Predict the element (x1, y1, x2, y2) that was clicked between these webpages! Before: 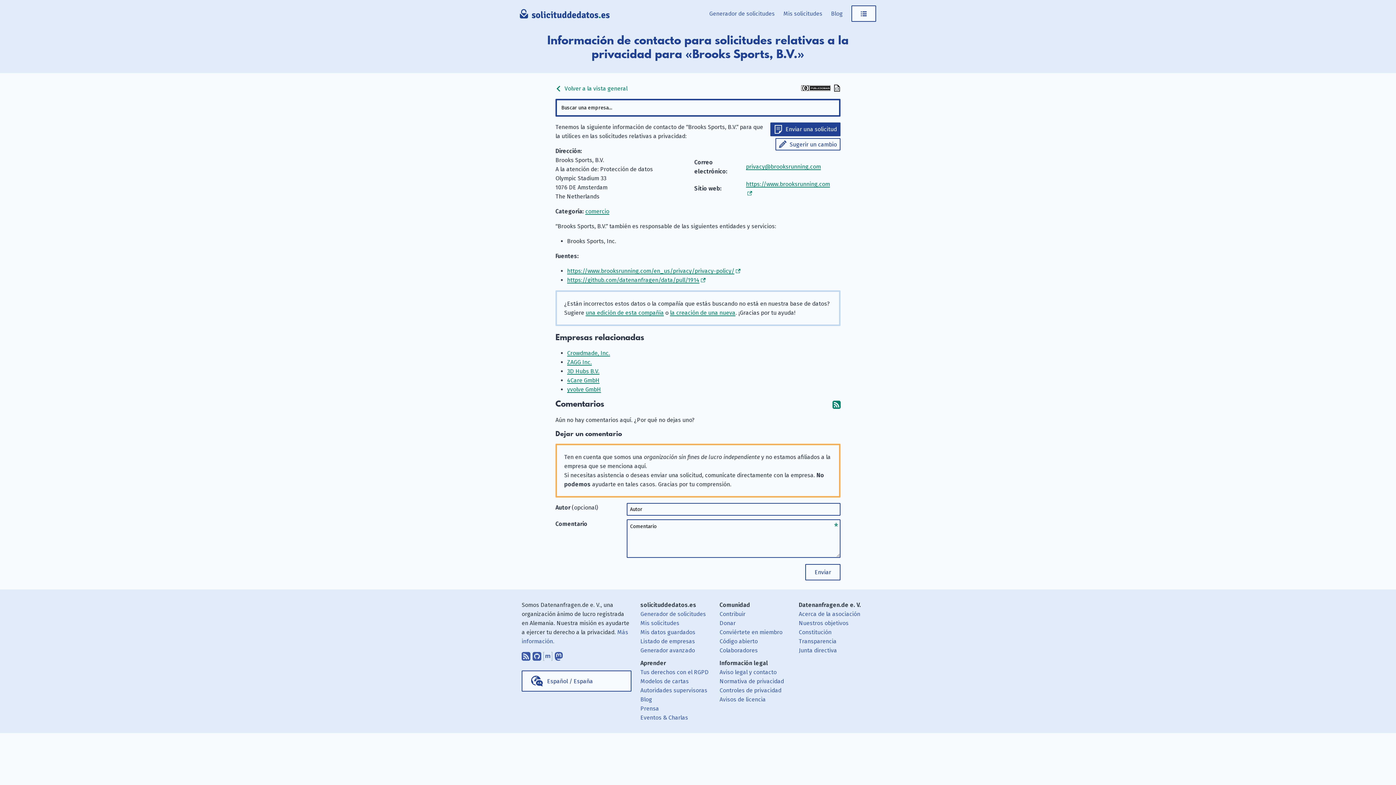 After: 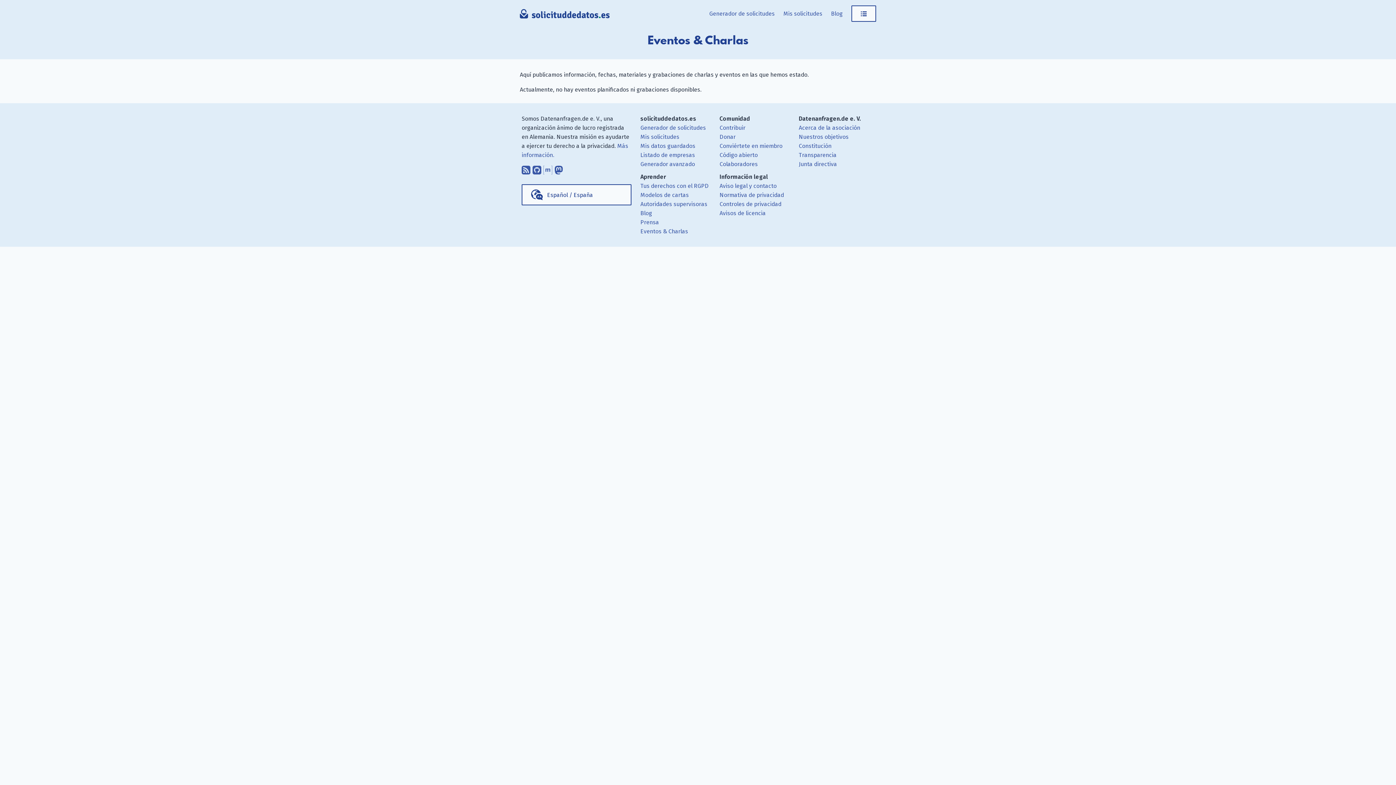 Action: label: Eventos & Charlas bbox: (640, 714, 688, 721)